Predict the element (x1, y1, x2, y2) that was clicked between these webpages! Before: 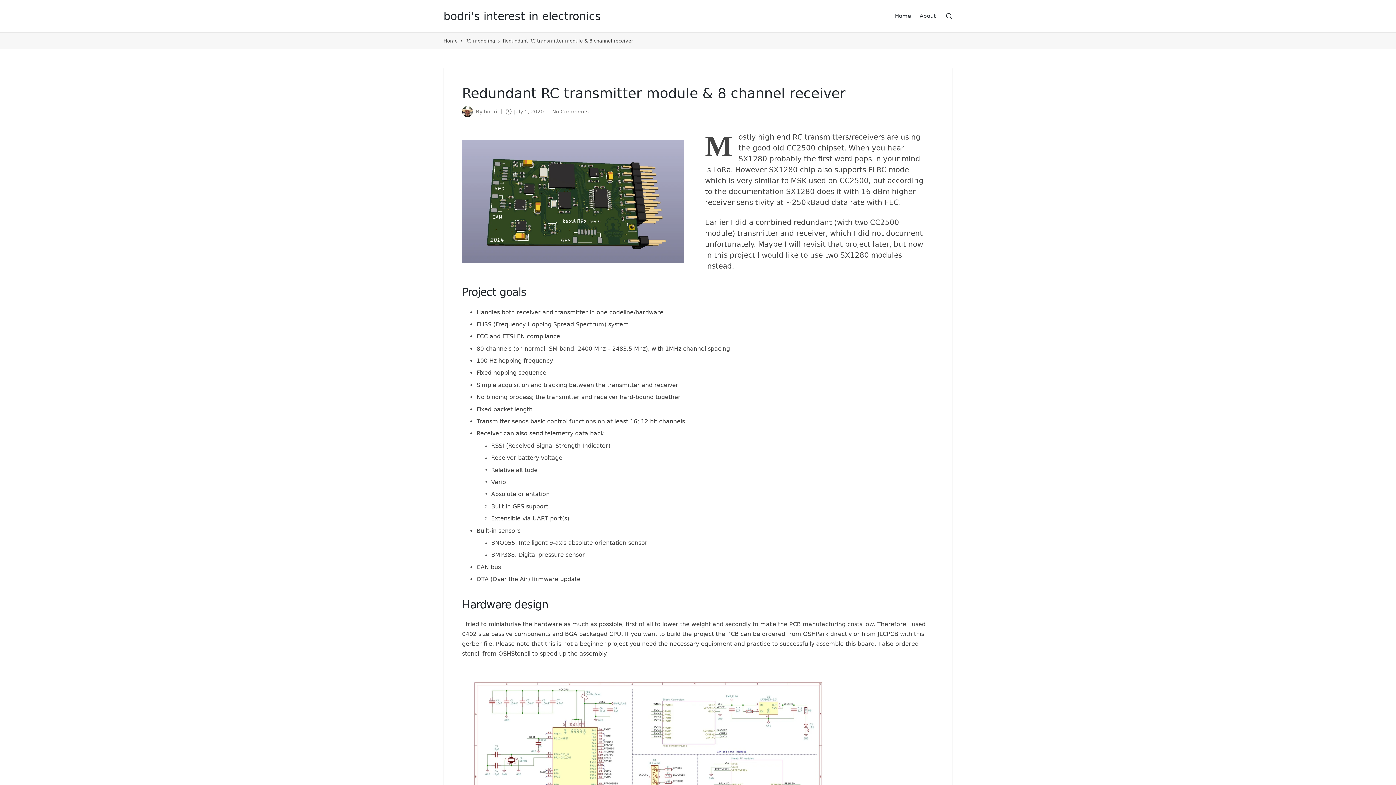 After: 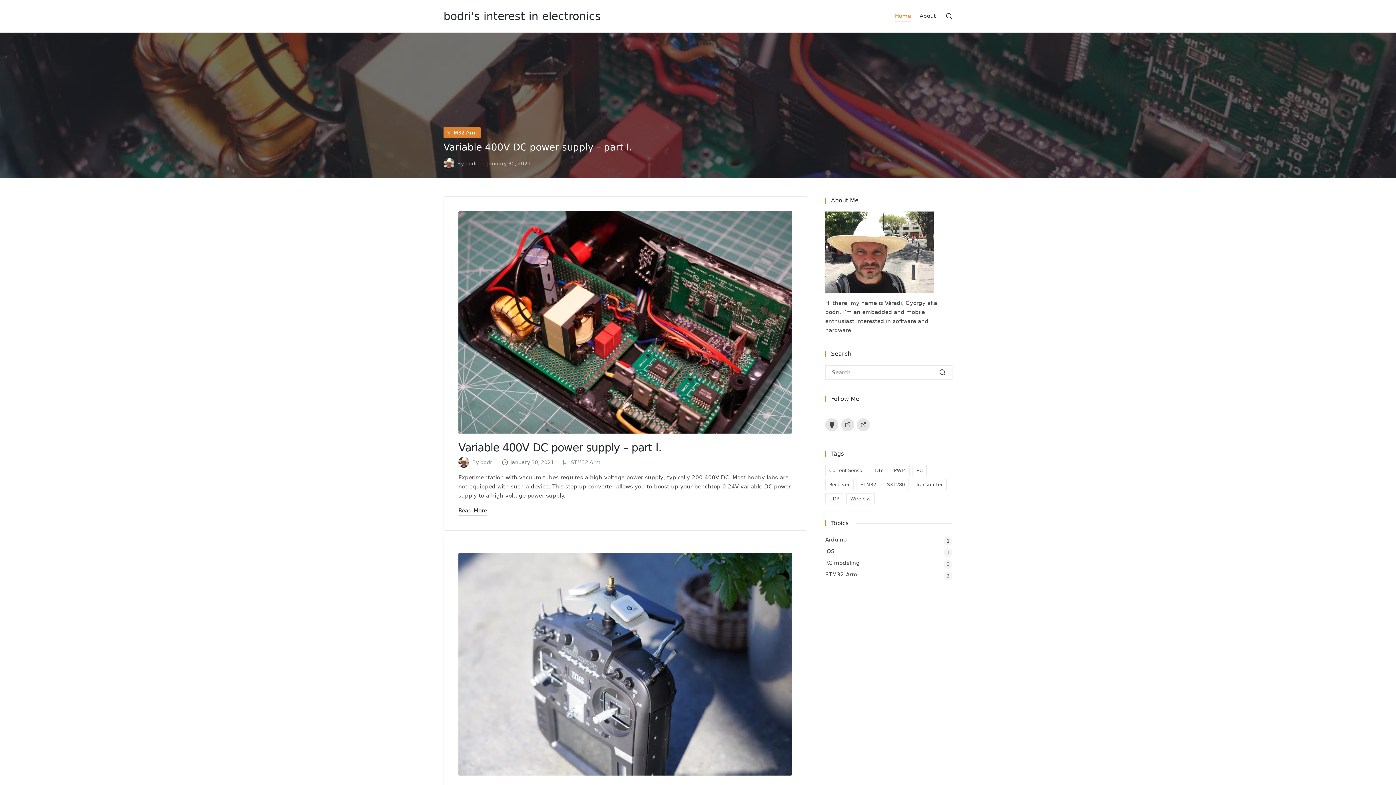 Action: label: Home bbox: (443, 37, 457, 45)